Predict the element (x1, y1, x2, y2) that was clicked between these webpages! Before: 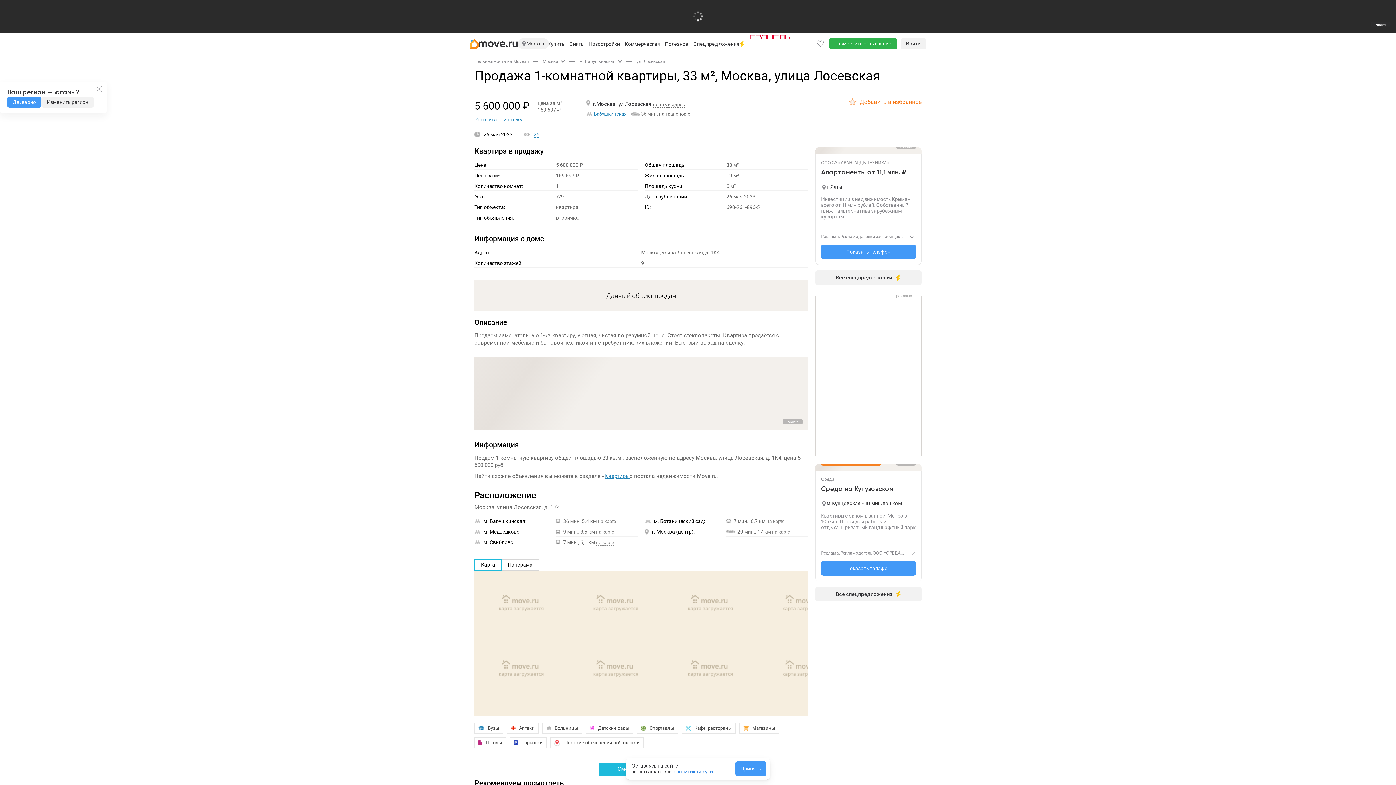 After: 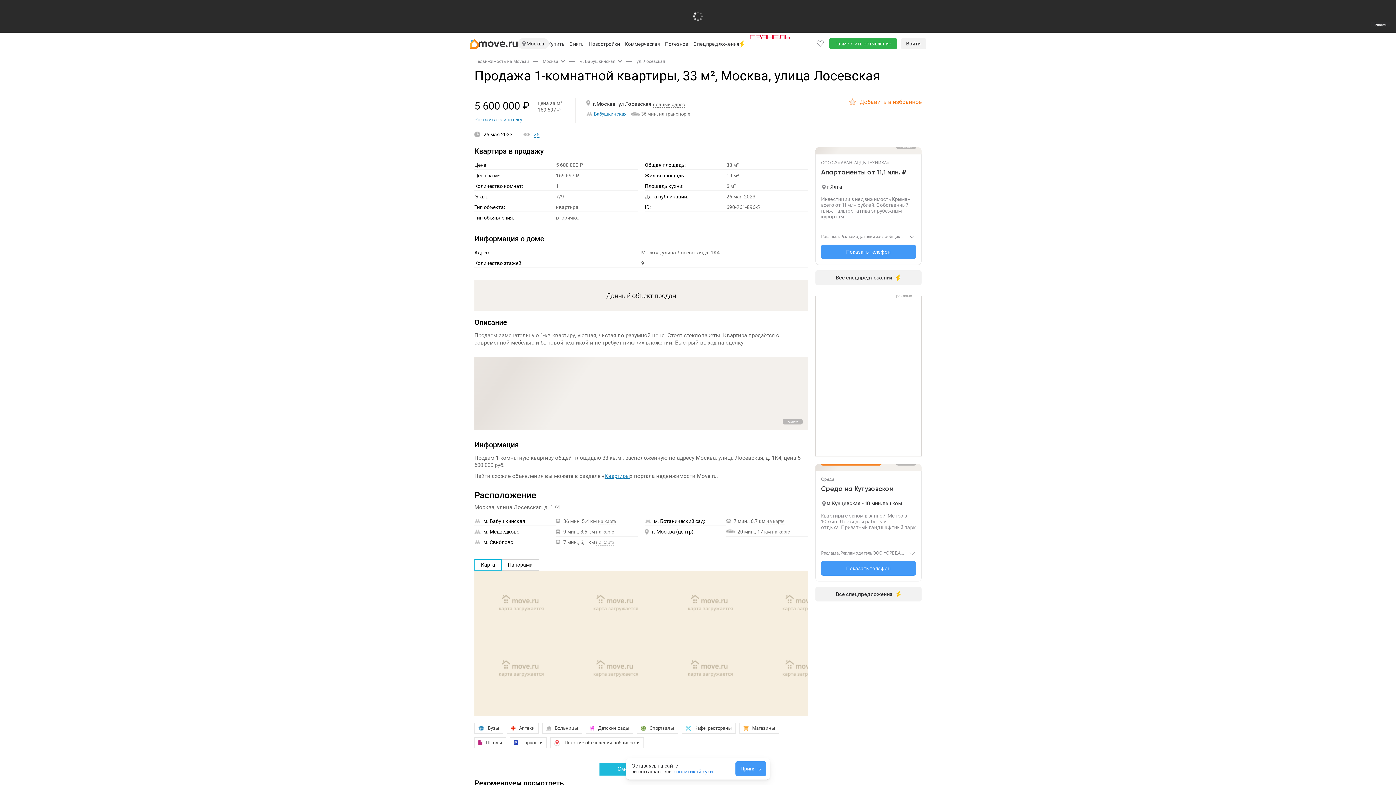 Action: bbox: (7, 96, 41, 107) label: Да, верно